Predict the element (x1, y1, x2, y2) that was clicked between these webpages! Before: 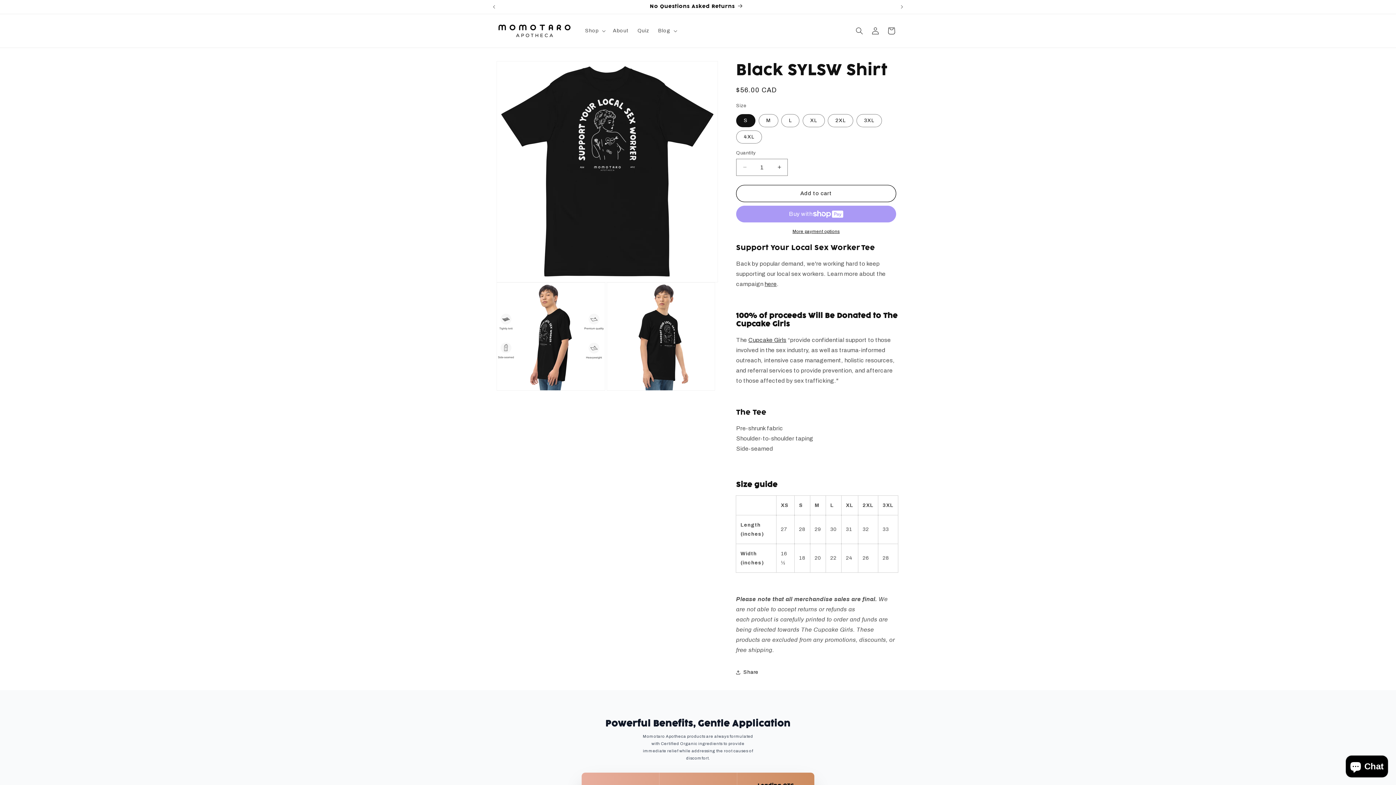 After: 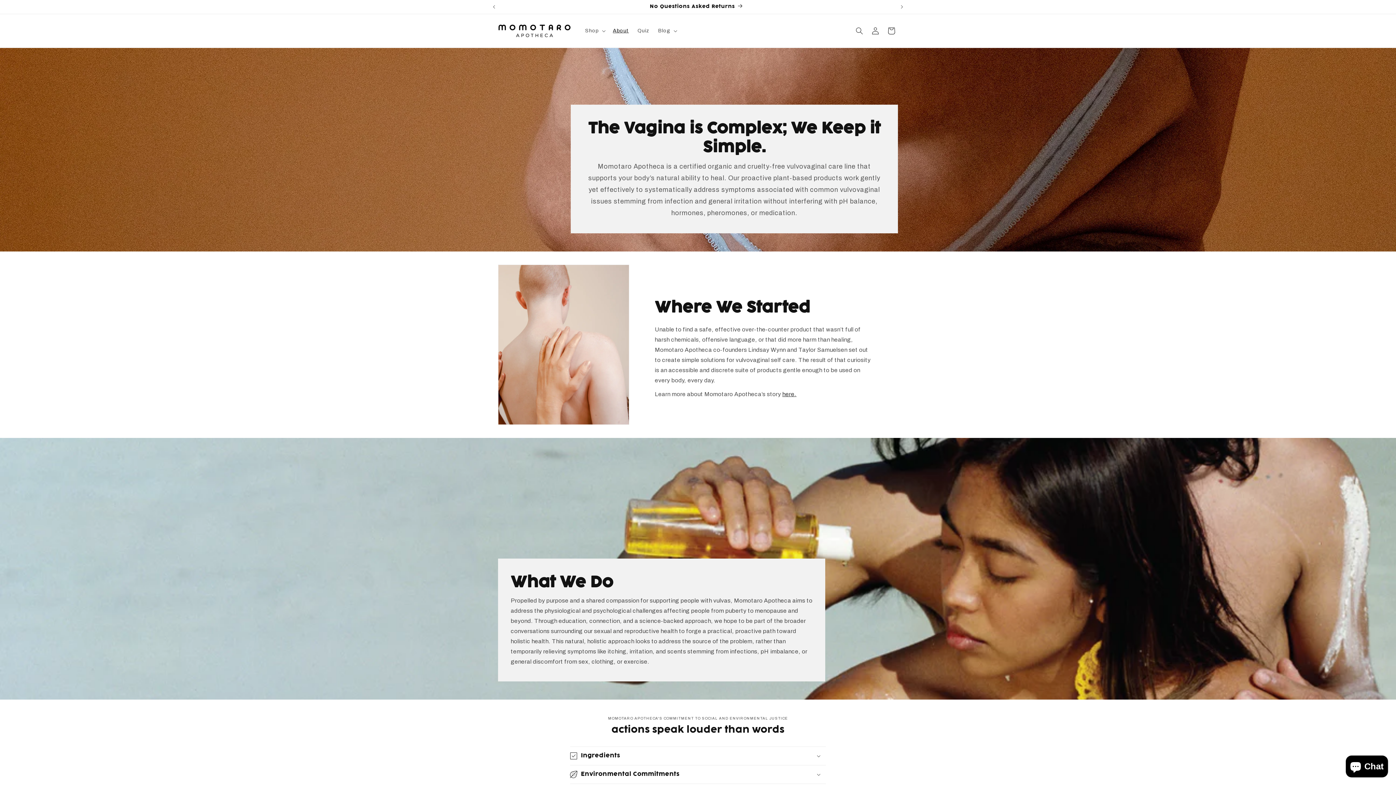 Action: label: About bbox: (608, 23, 633, 38)